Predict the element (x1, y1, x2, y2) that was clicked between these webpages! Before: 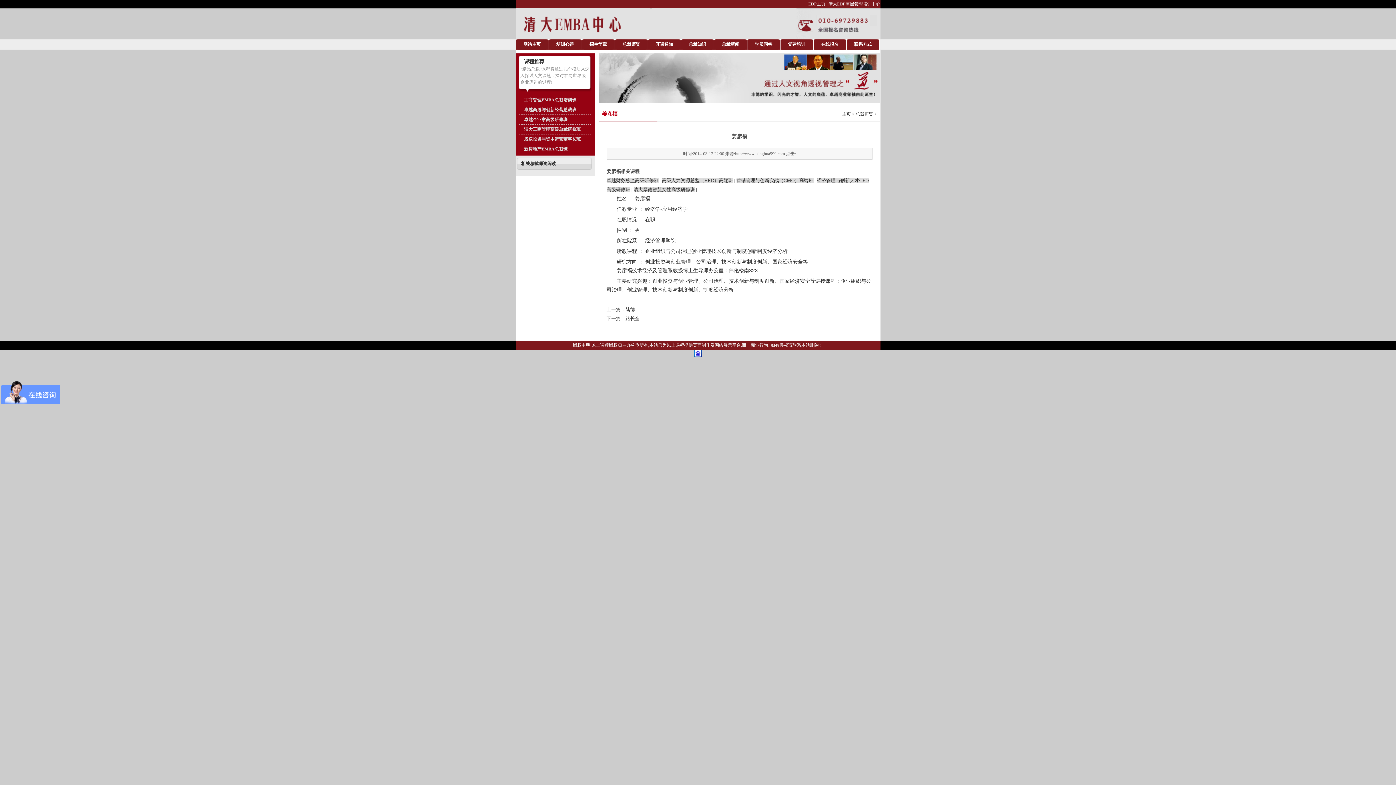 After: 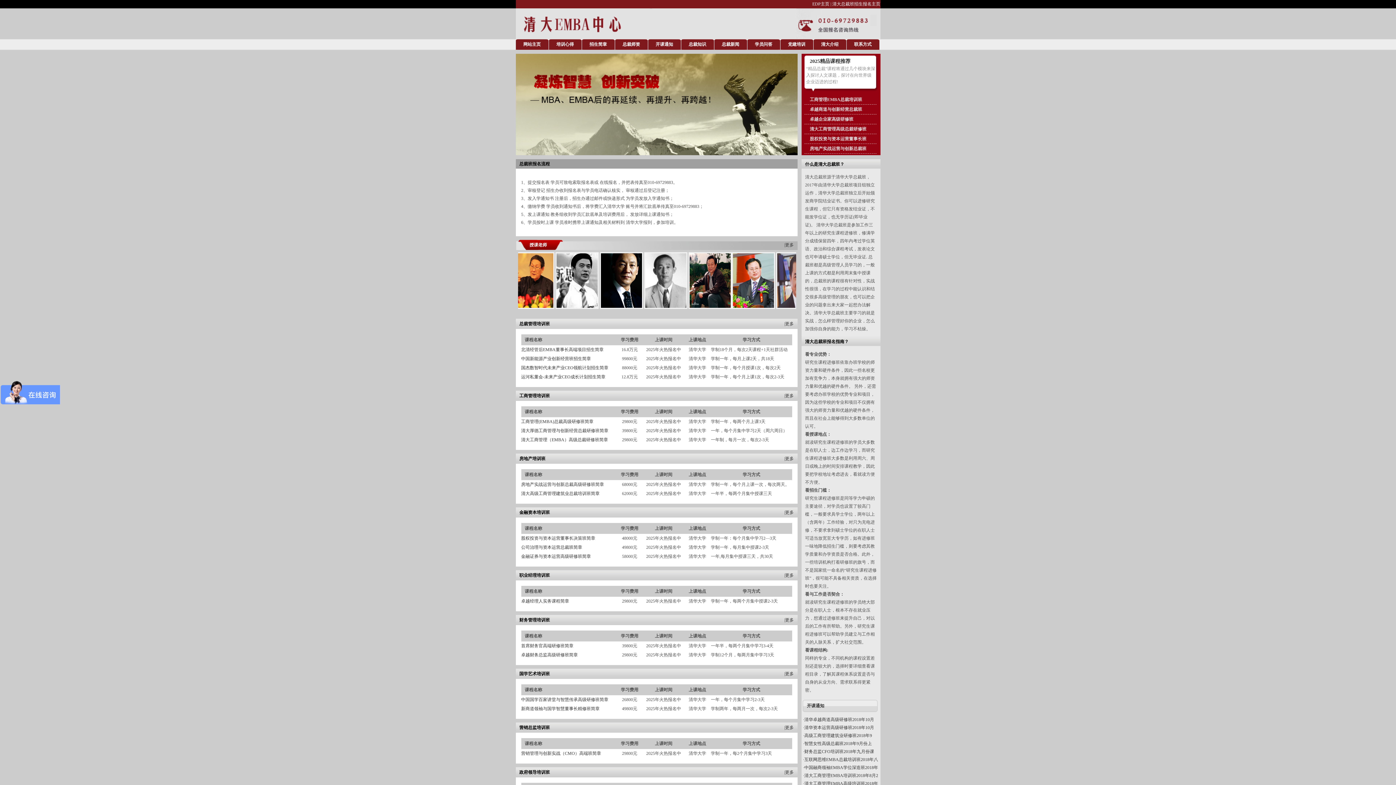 Action: bbox: (515, 39, 548, 49) label: 网站主页